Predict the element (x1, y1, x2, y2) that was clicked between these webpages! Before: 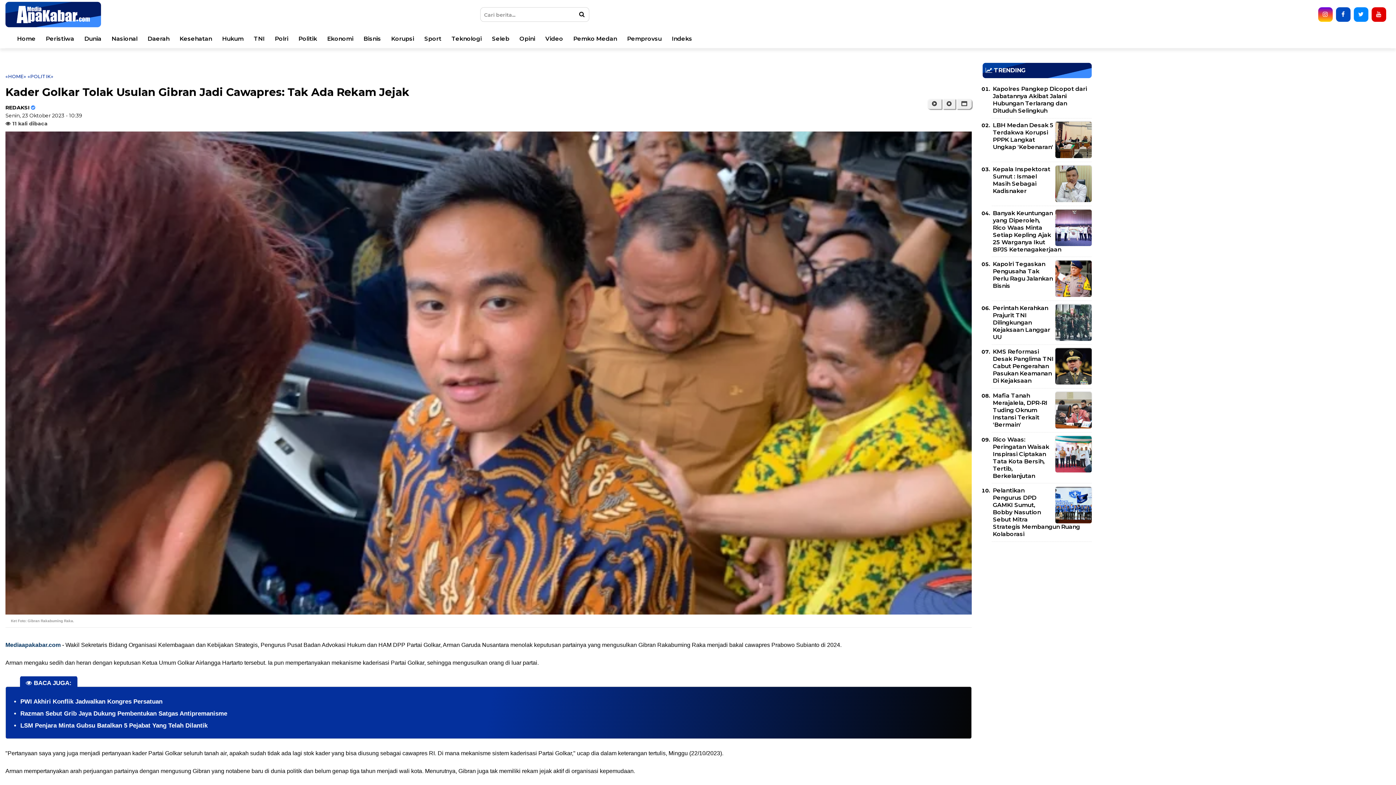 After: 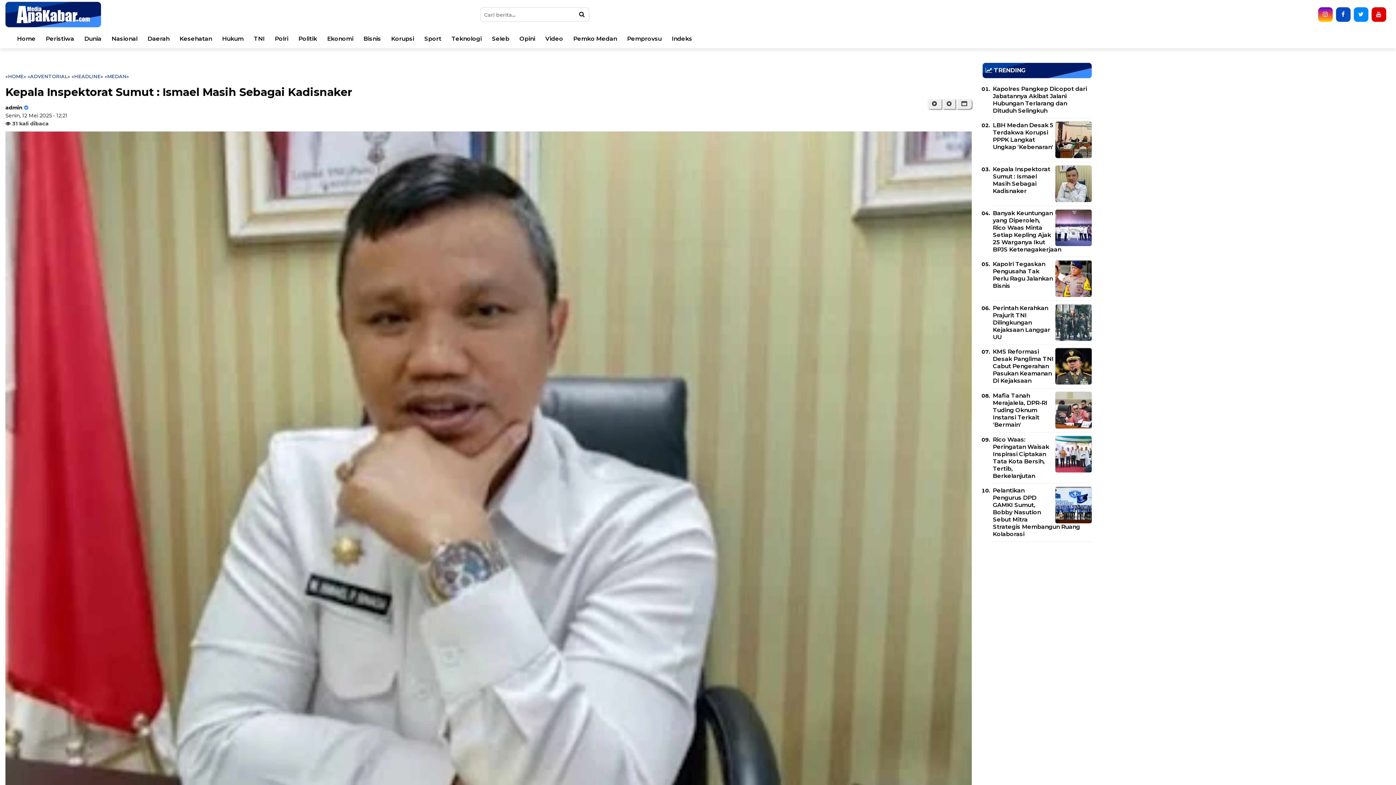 Action: label: Kepala Inspektorat Sumut : Ismael Masih Sebagai Kadisnaker bbox: (993, 165, 1050, 194)